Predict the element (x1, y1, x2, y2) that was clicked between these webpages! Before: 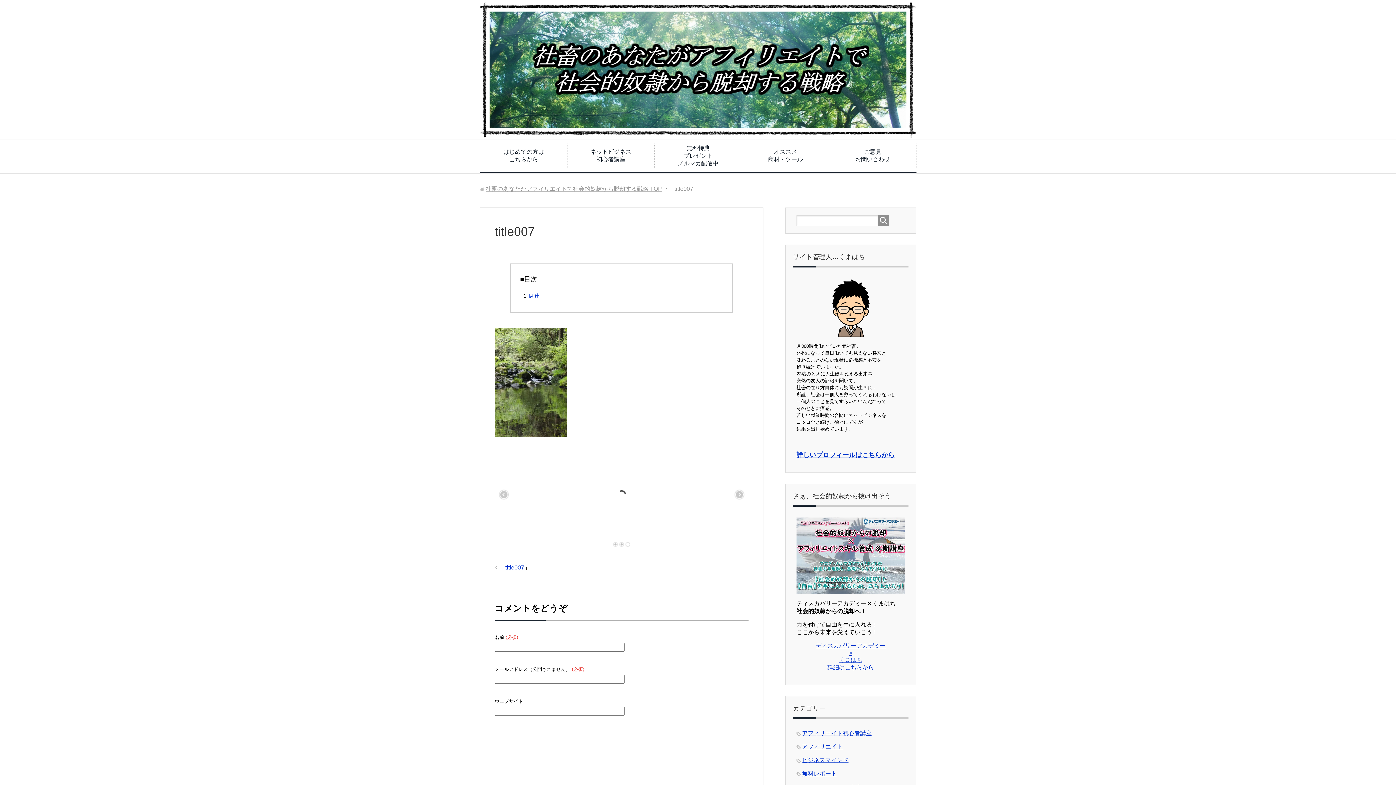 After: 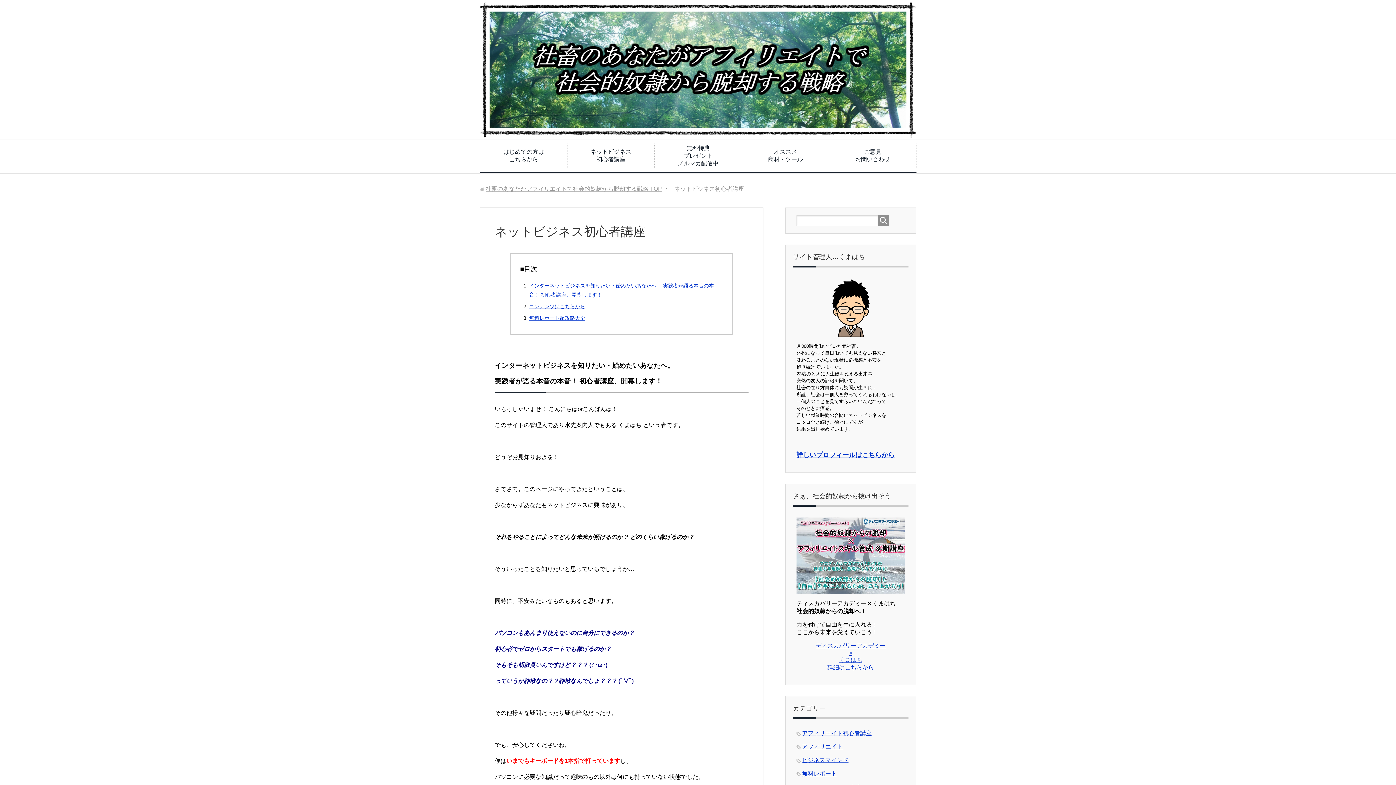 Action: label: ネットビジネス
初心者講座 bbox: (567, 143, 654, 168)